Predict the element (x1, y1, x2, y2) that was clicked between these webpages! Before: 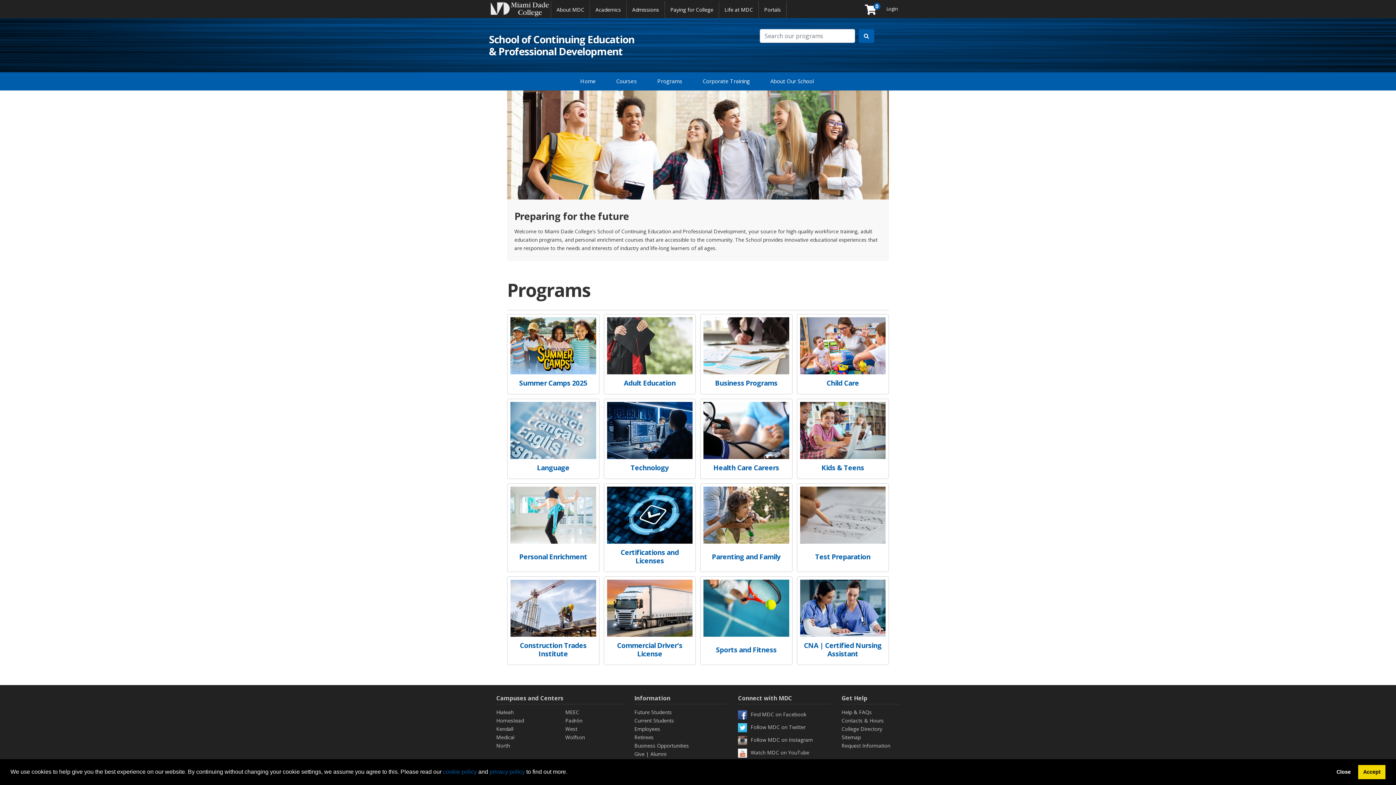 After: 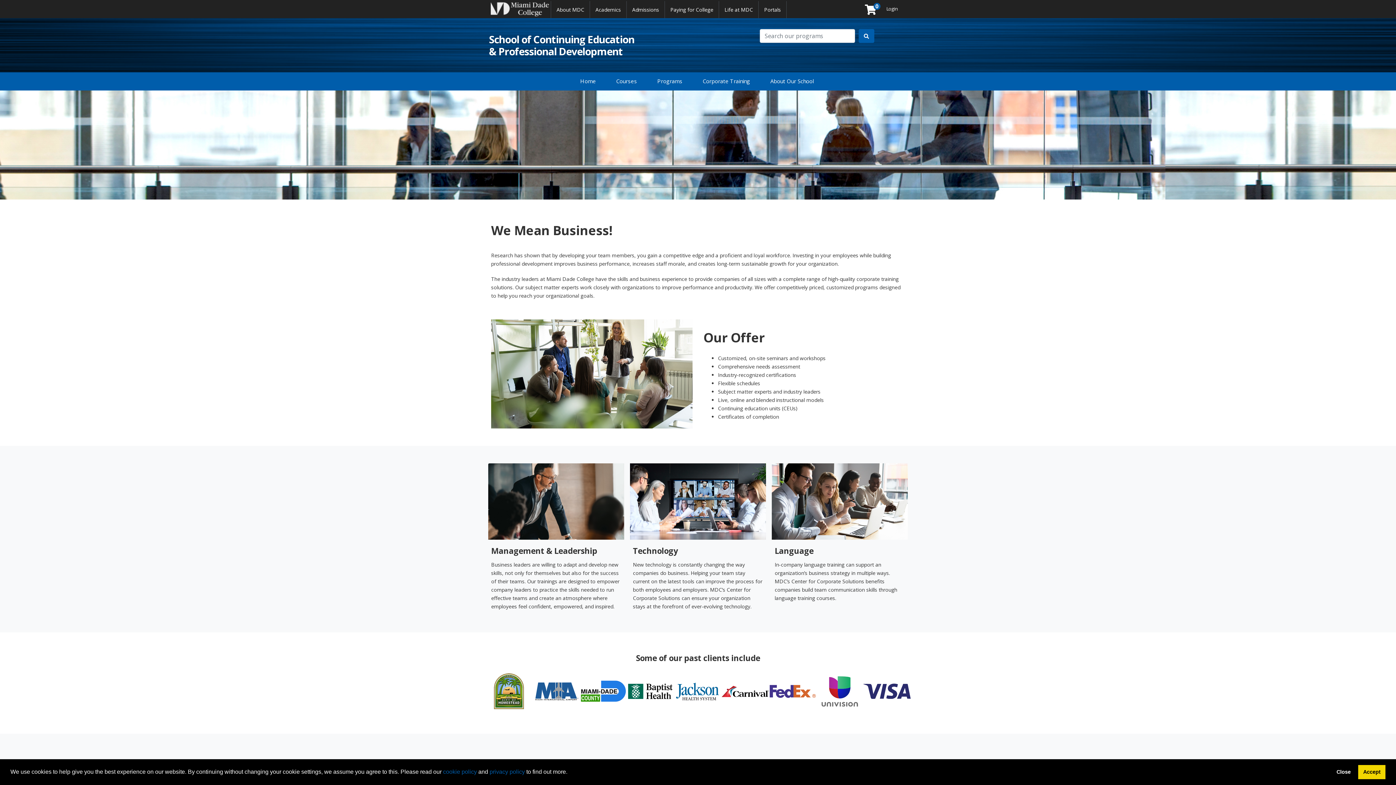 Action: bbox: (700, 74, 753, 88) label: Corporate Training